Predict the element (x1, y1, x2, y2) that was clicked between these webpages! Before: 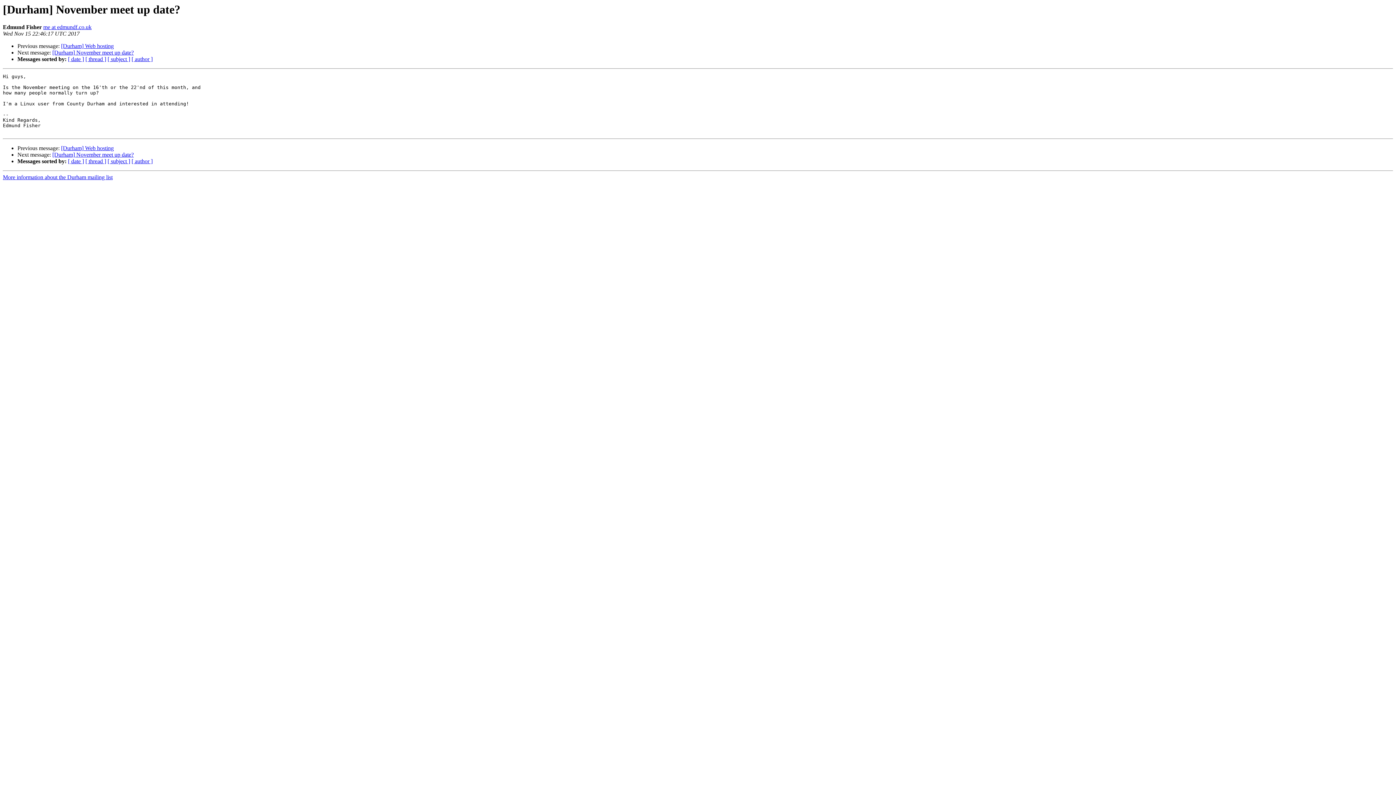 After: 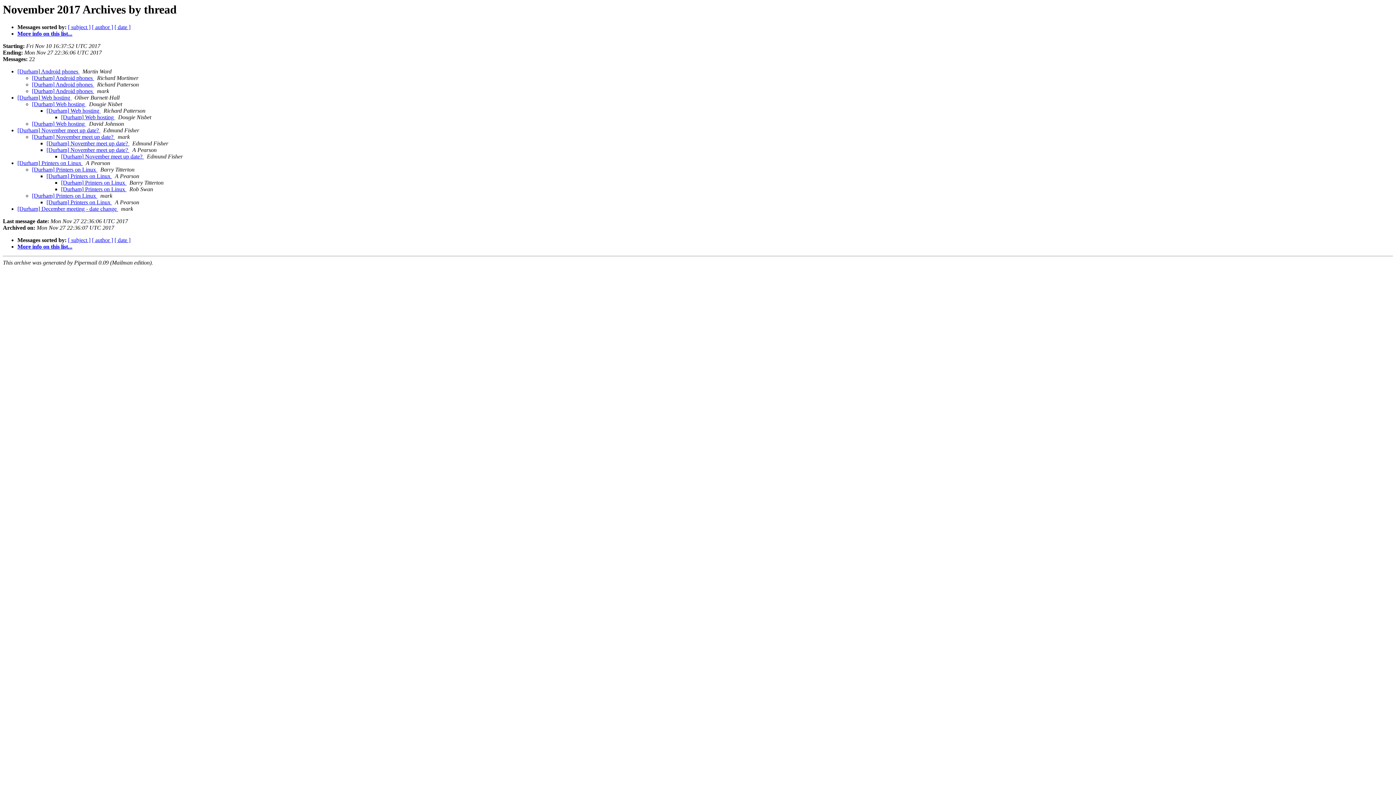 Action: label: [ thread ] bbox: (85, 56, 106, 62)